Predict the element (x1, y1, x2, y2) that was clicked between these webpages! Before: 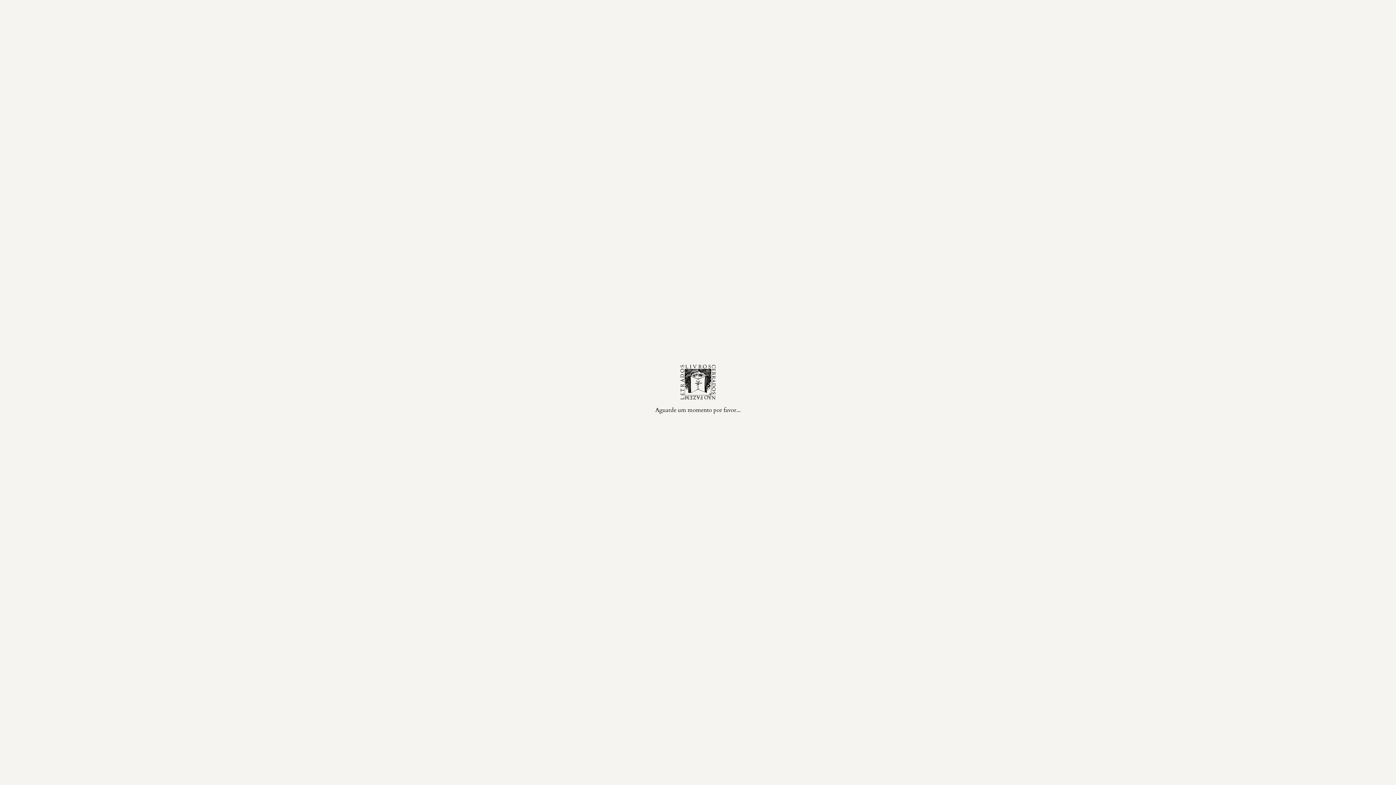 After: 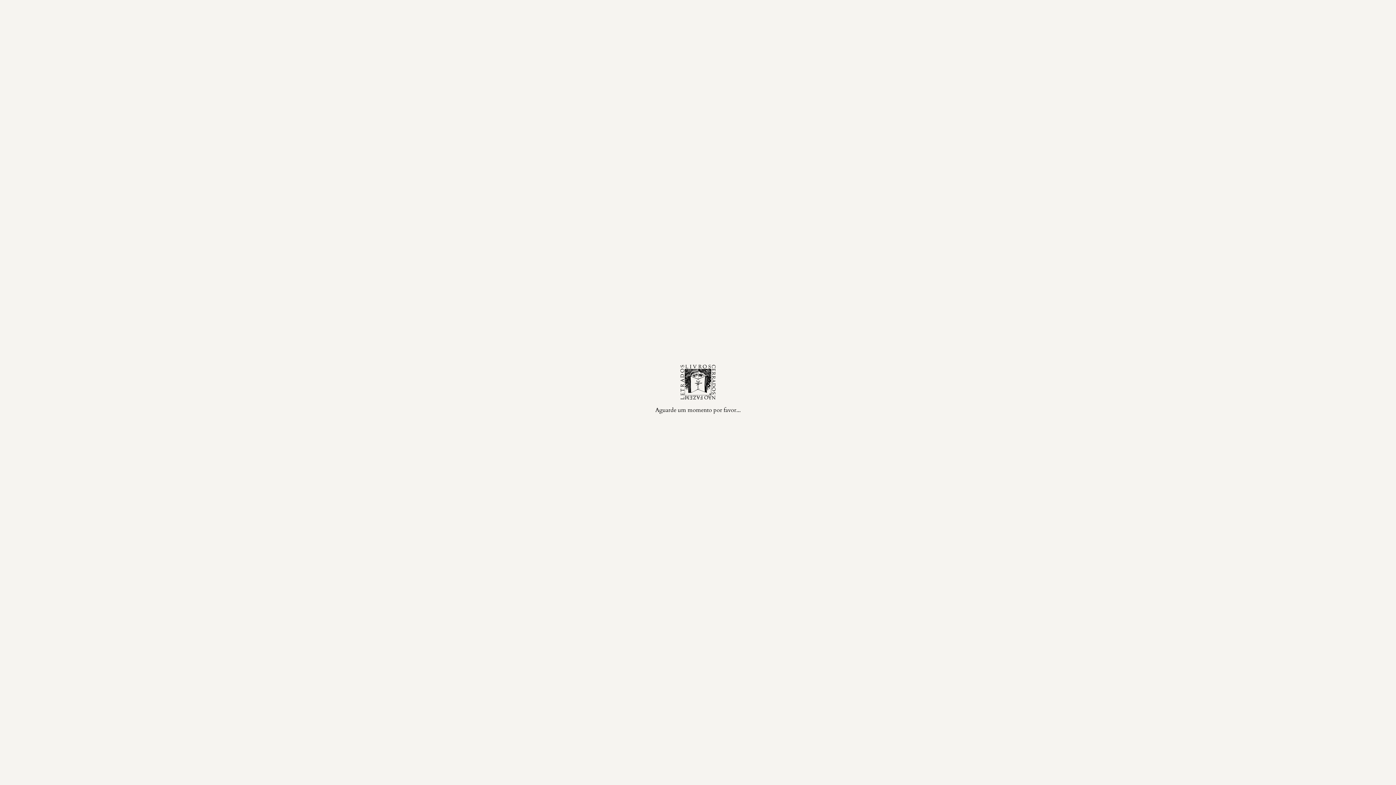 Action: bbox: (862, 596, 869, 604)